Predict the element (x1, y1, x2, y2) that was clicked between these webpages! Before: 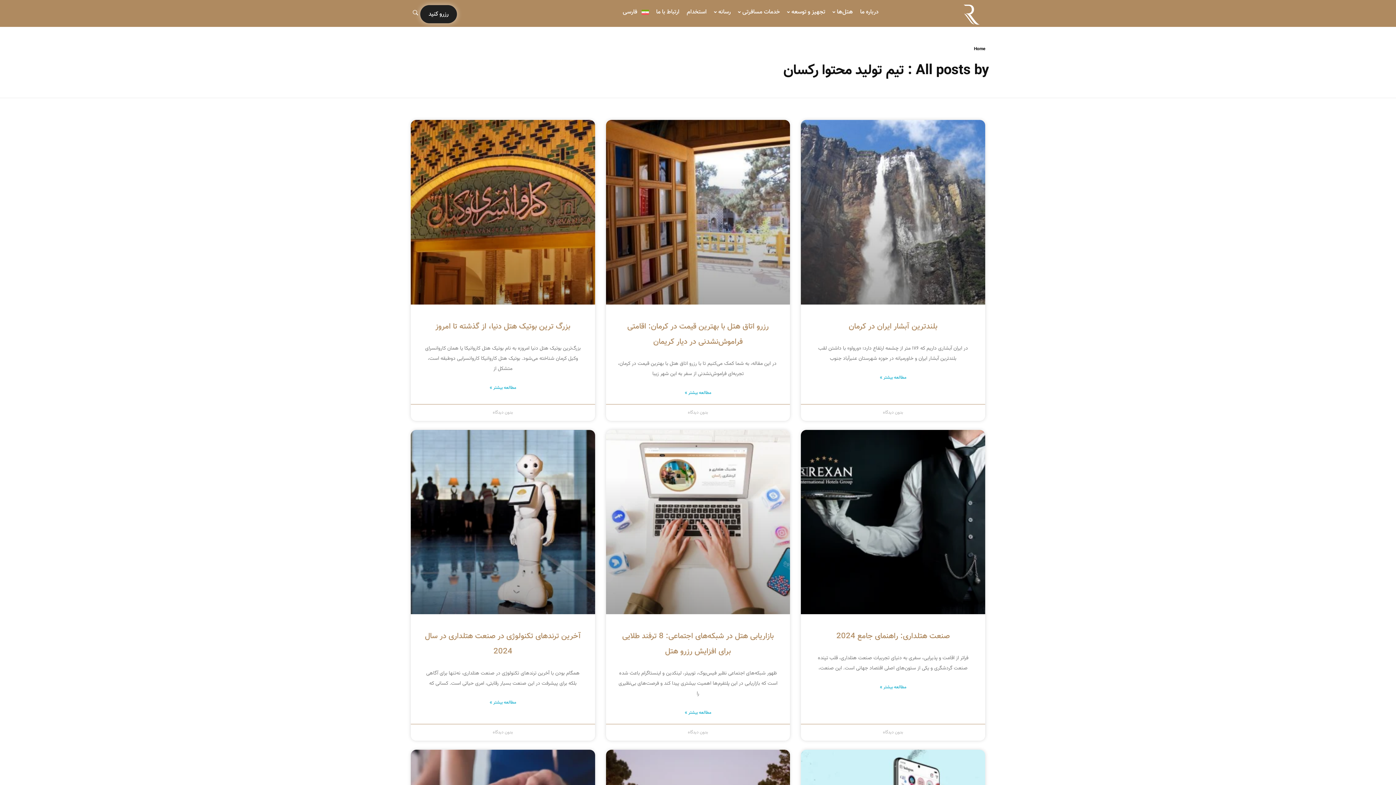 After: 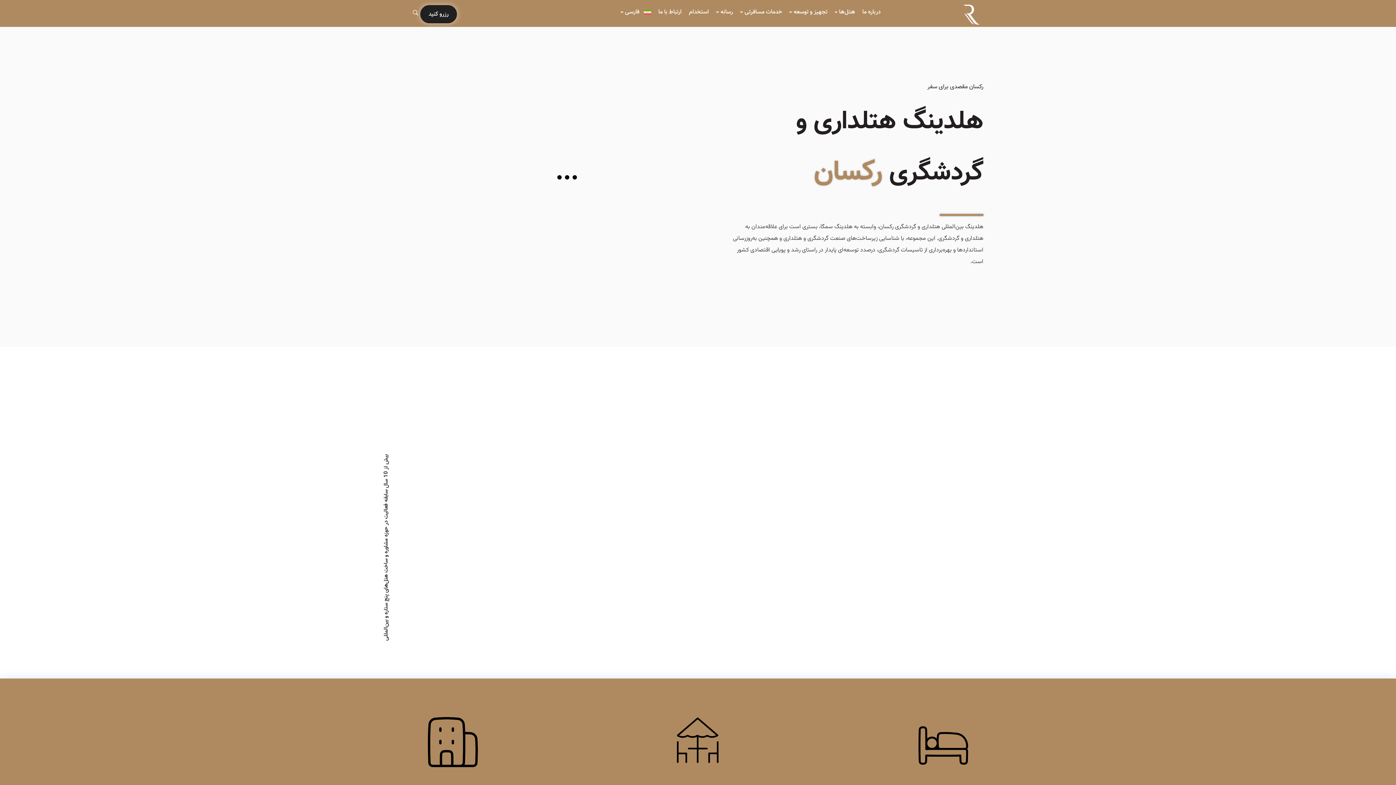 Action: bbox: (974, 45, 985, 52) label: Home